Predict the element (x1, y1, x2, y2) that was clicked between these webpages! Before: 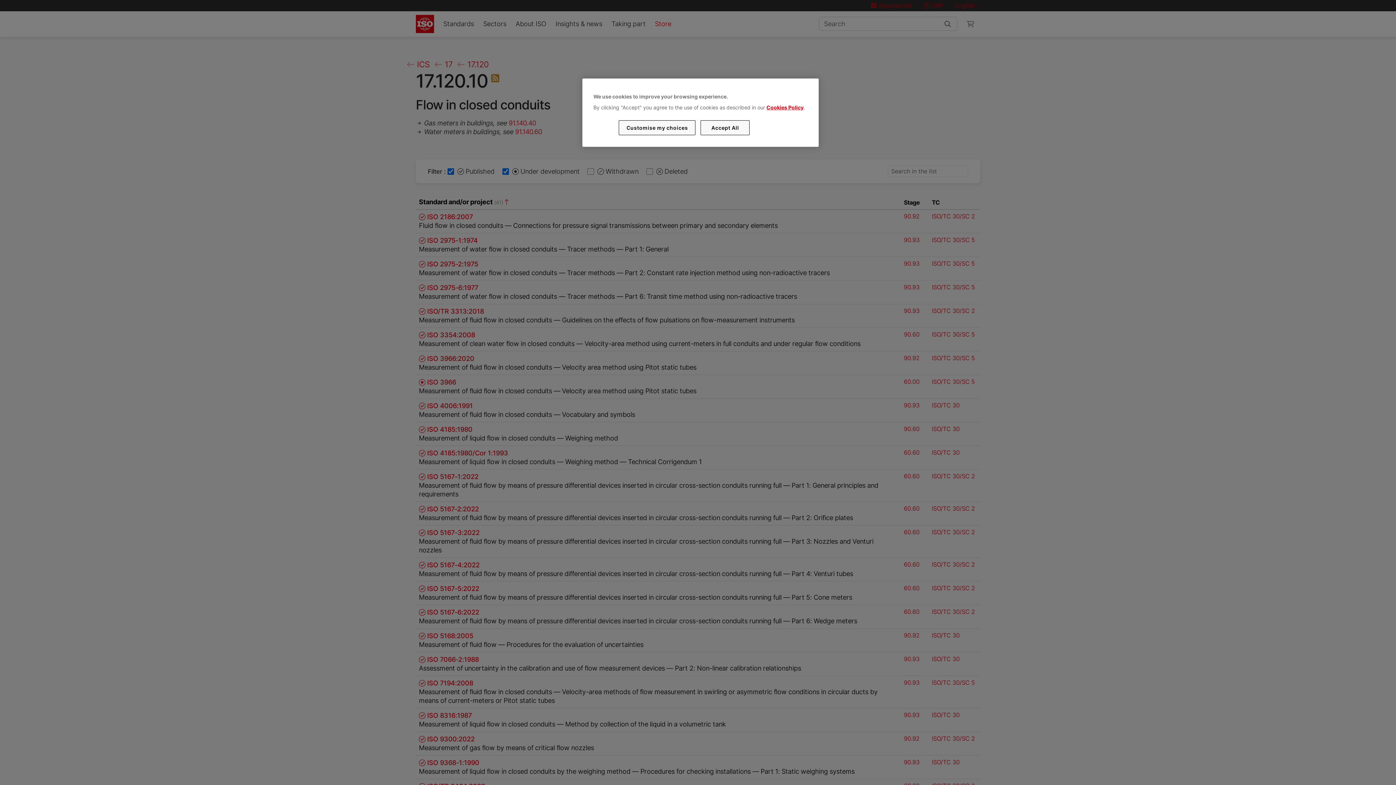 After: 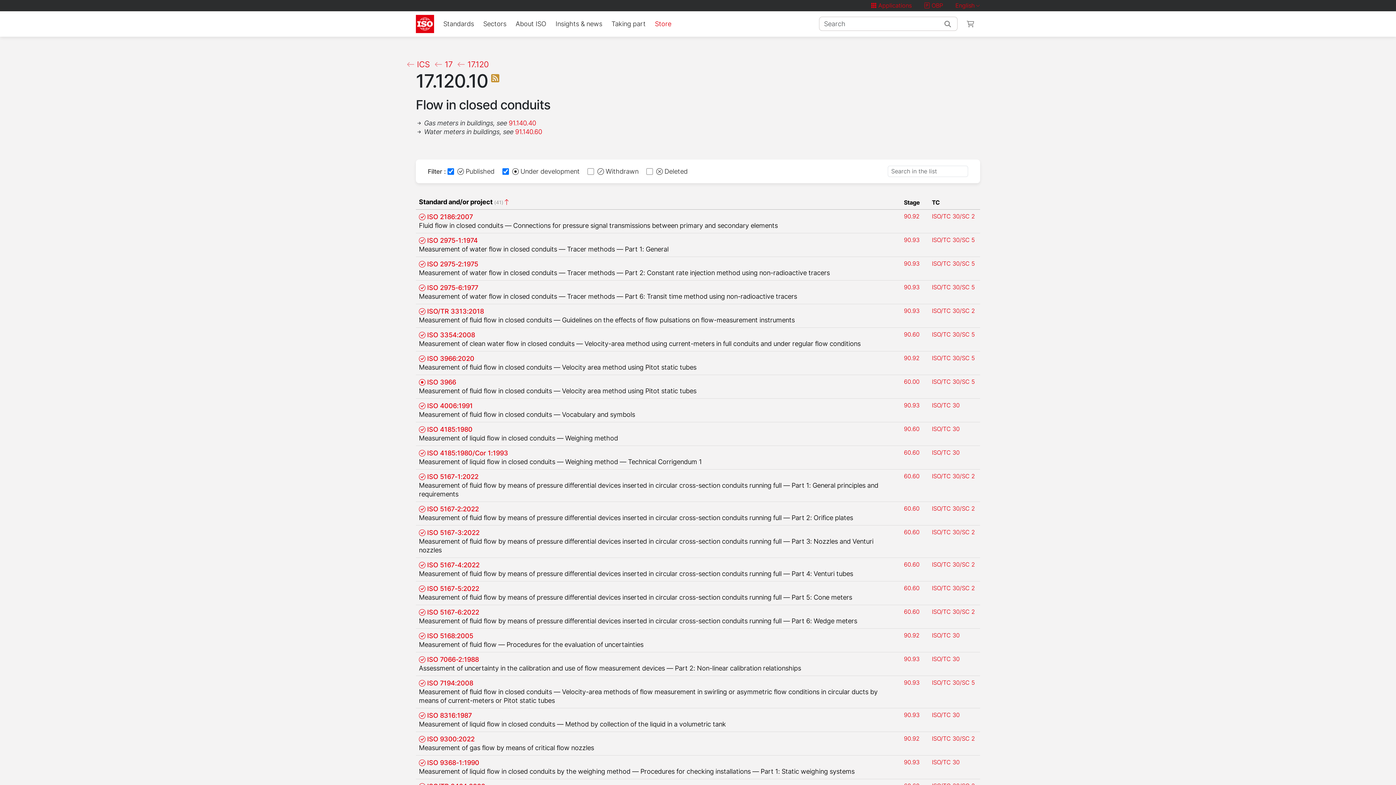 Action: bbox: (700, 120, 749, 135) label: Accept All